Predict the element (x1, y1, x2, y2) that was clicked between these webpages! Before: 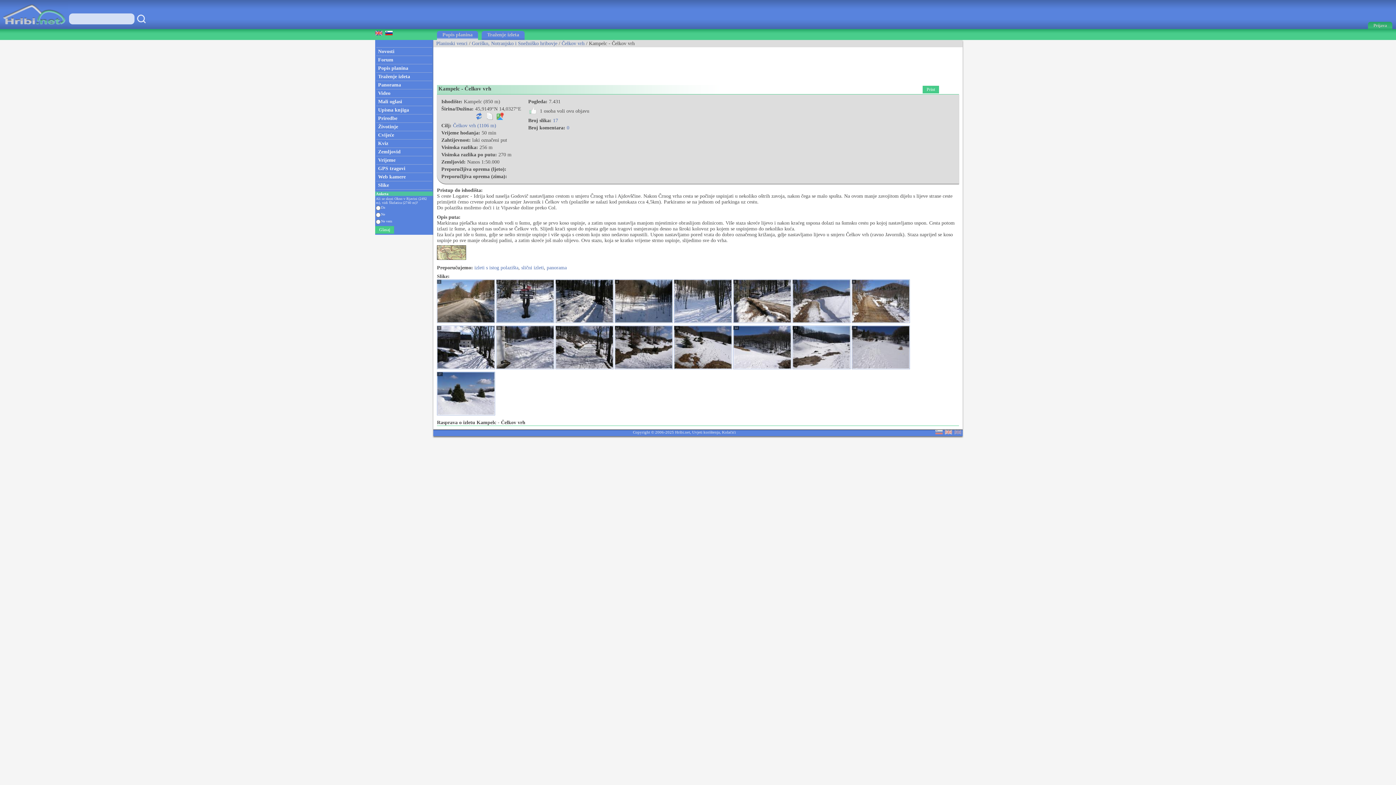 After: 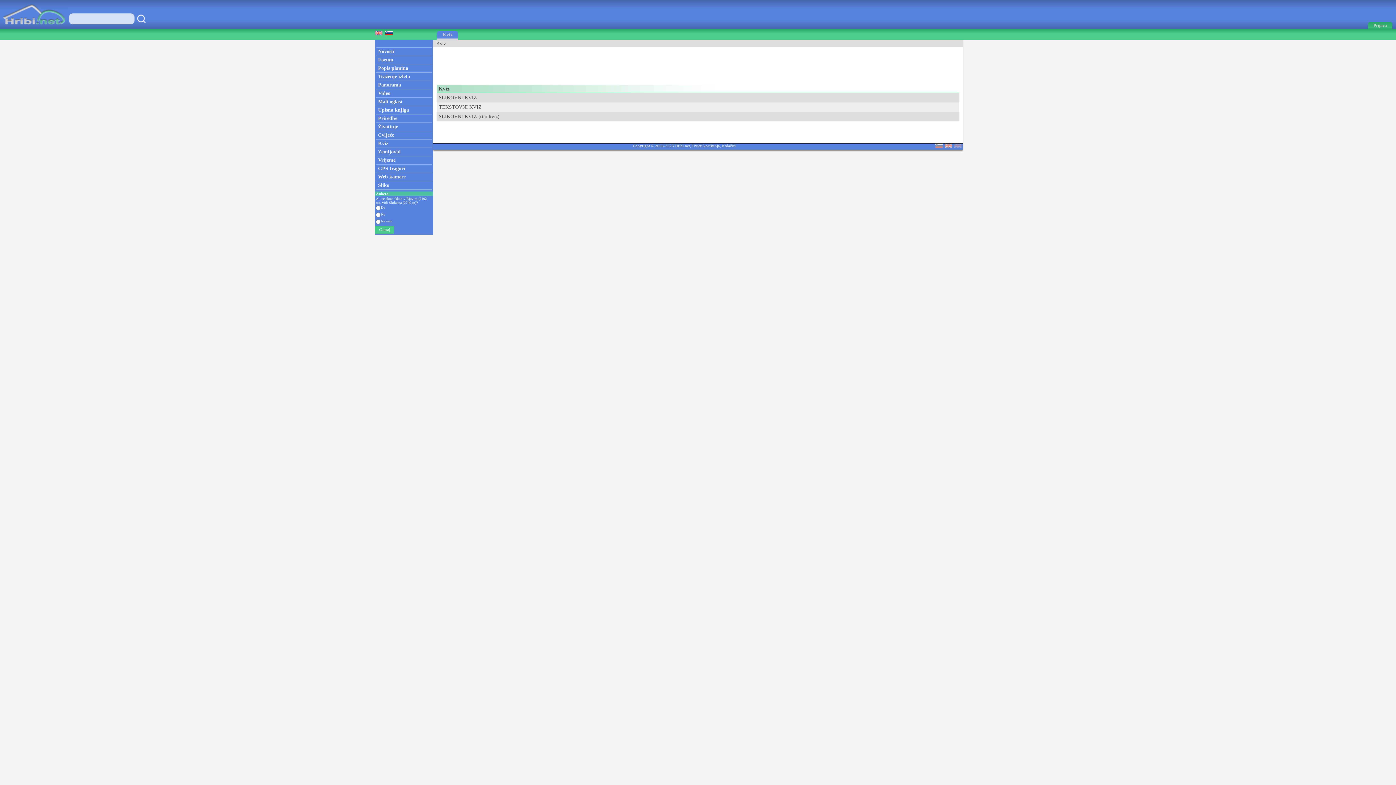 Action: label: Kviz bbox: (375, 139, 433, 147)